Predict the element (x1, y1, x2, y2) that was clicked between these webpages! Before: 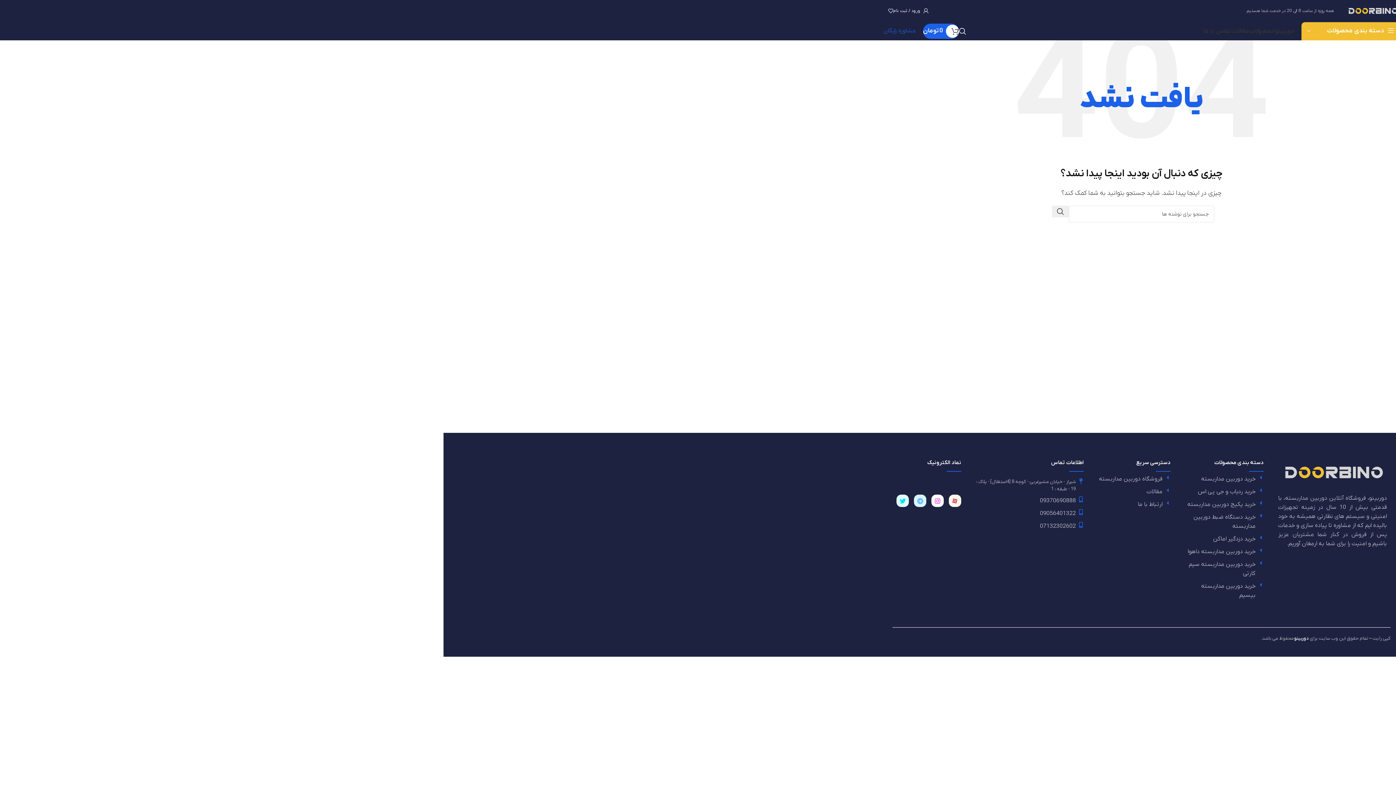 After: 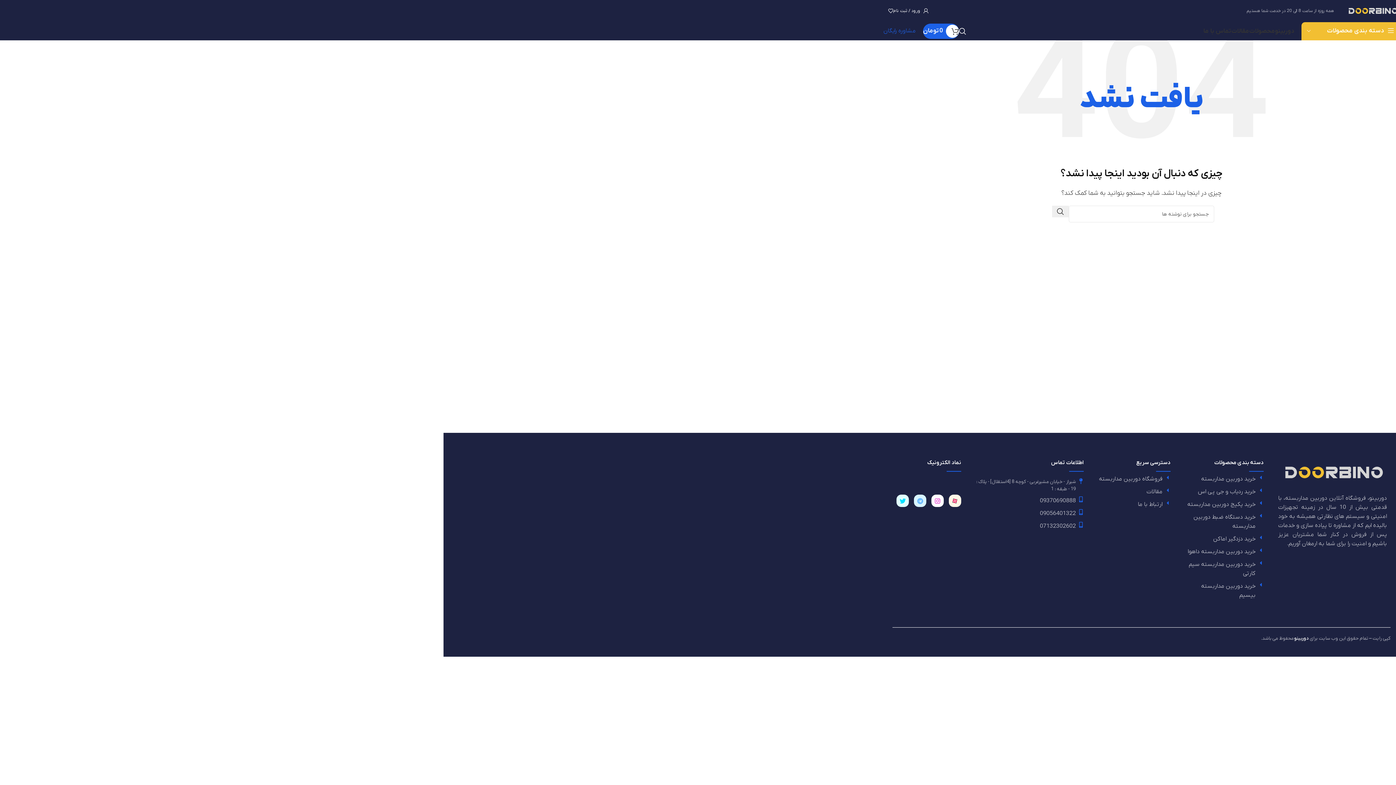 Action: label: 09370690888 bbox: (1040, 497, 1076, 504)